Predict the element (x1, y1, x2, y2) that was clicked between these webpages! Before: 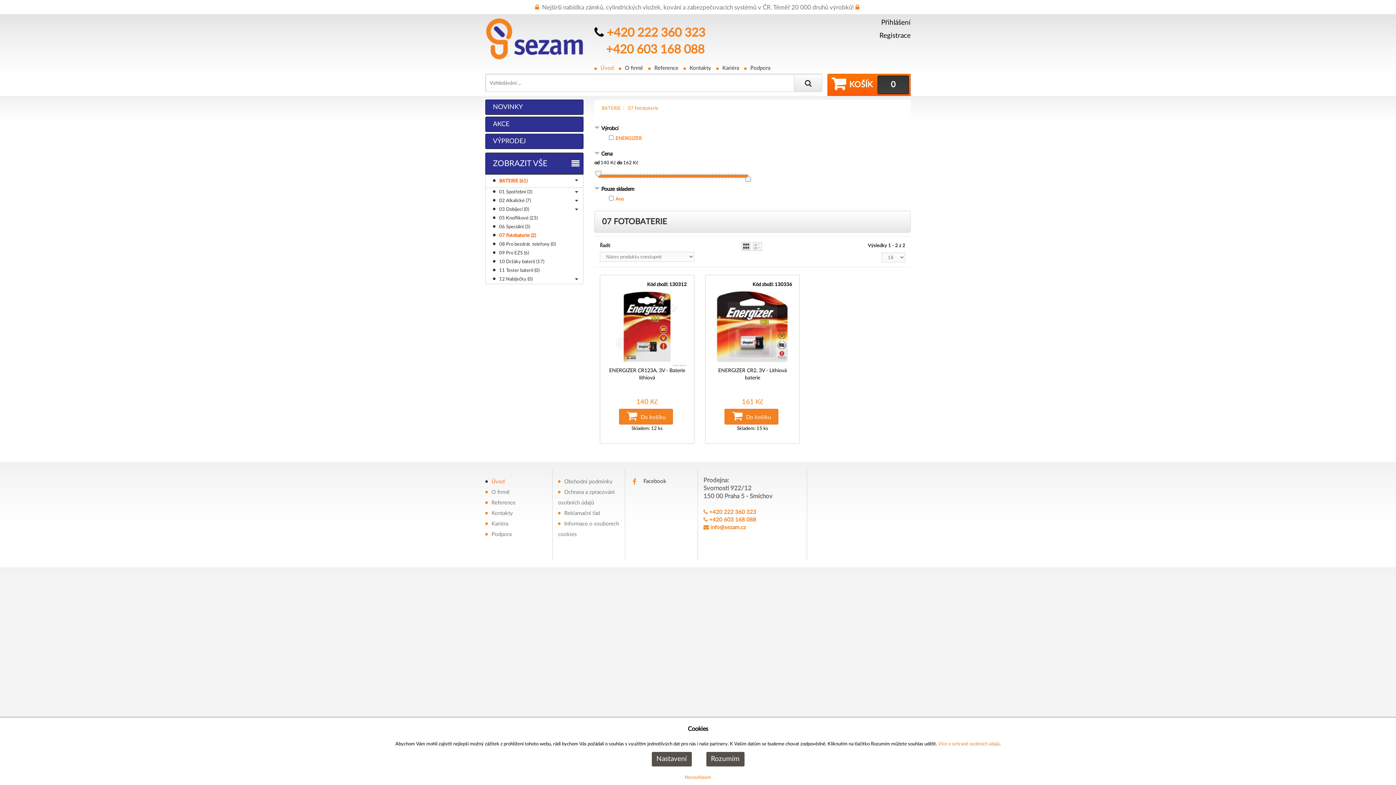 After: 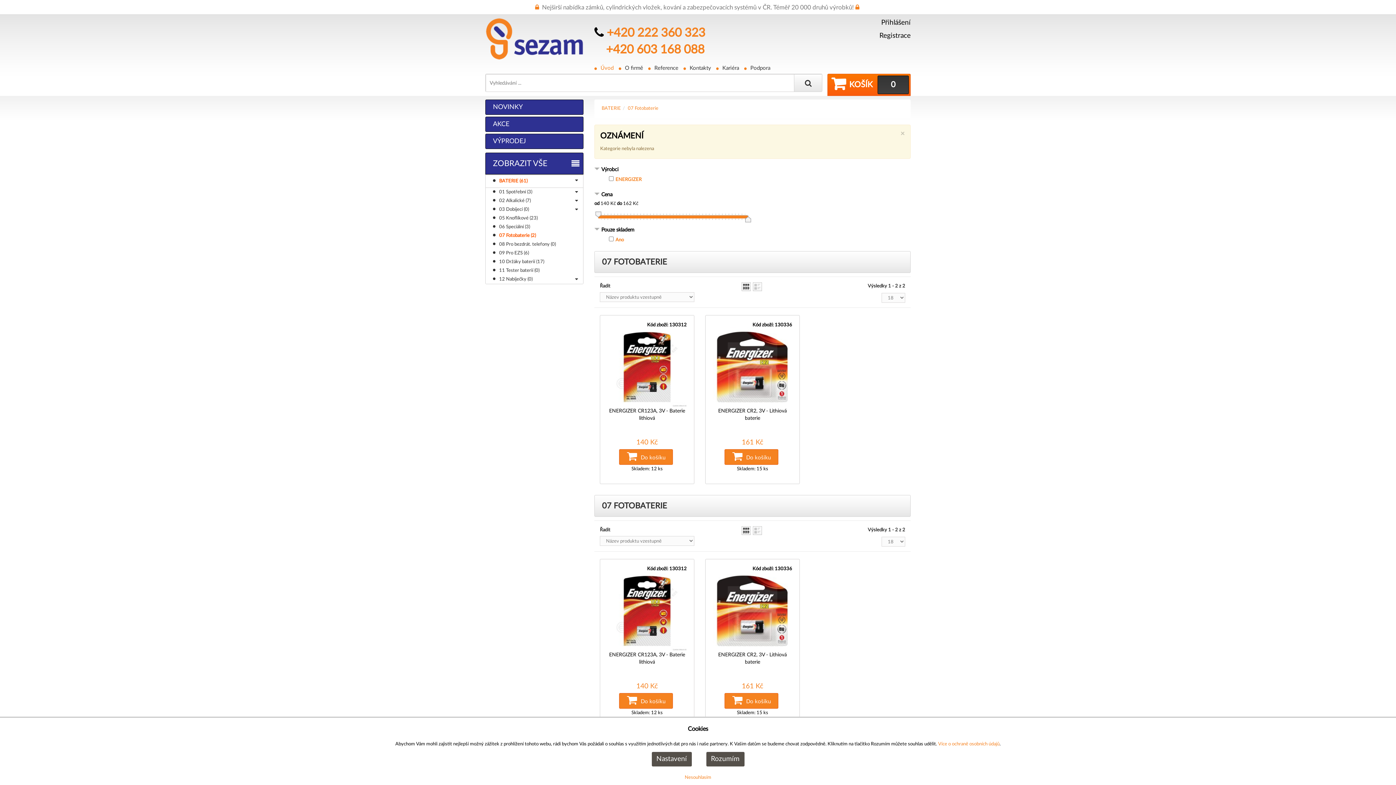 Action: label: Více o ochraně osobních údajů bbox: (938, 742, 999, 746)